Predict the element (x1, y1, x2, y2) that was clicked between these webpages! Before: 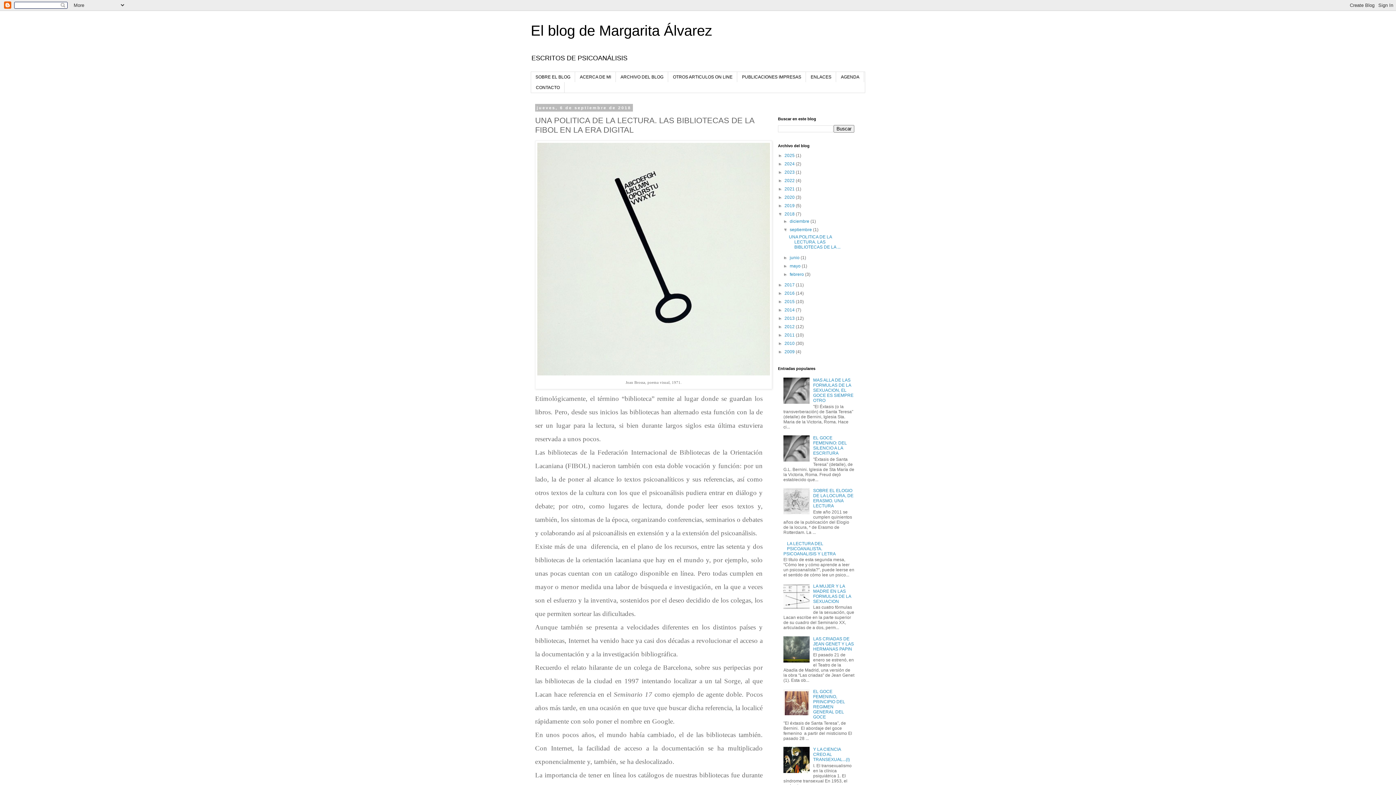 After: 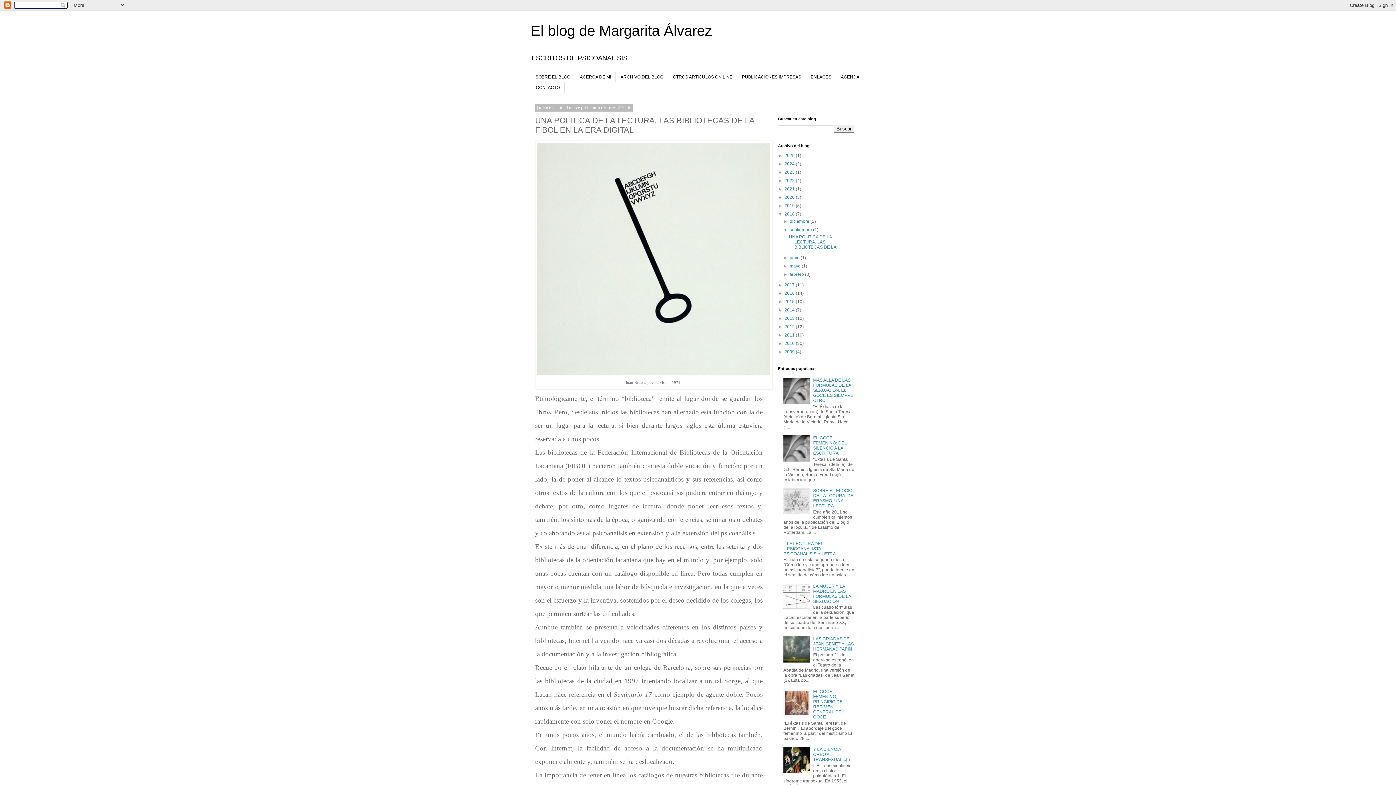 Action: bbox: (783, 510, 811, 515)